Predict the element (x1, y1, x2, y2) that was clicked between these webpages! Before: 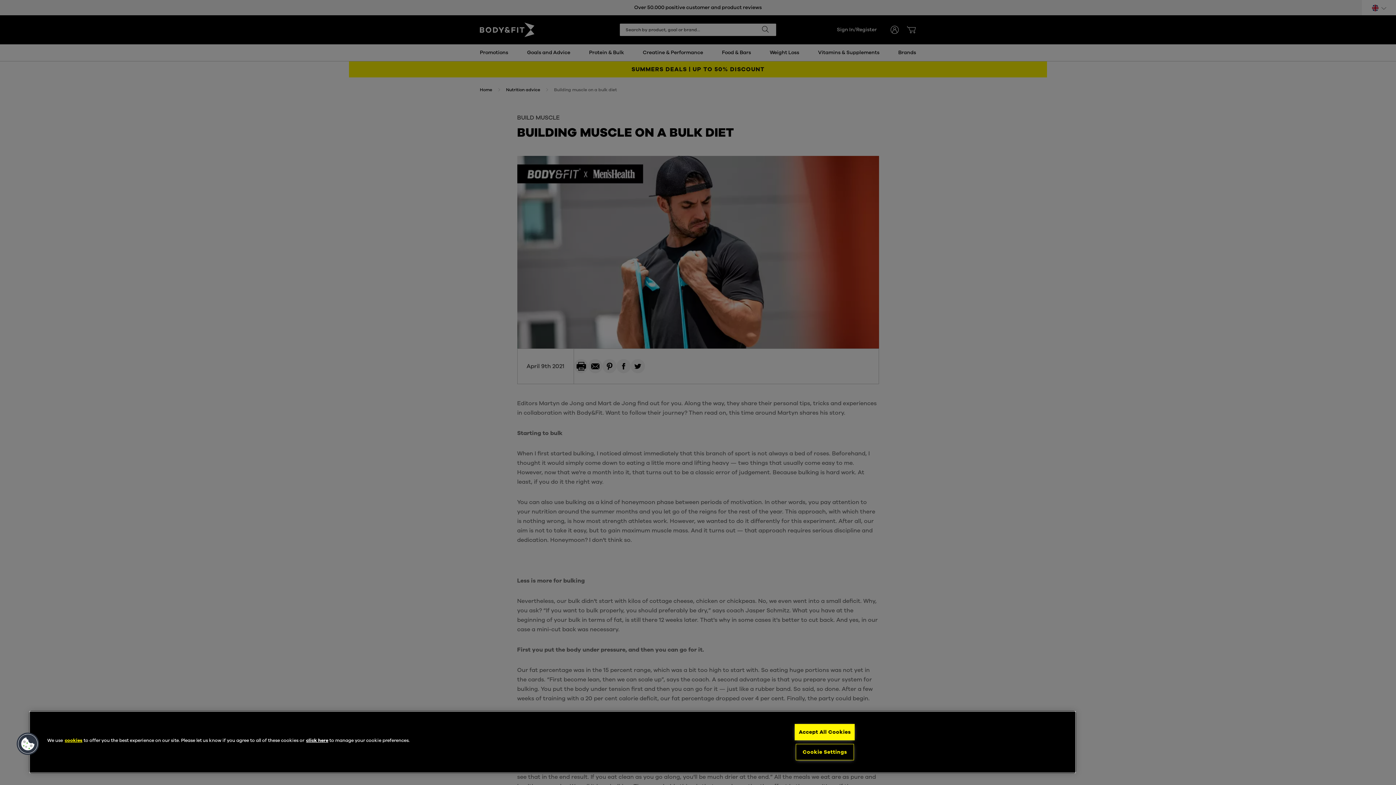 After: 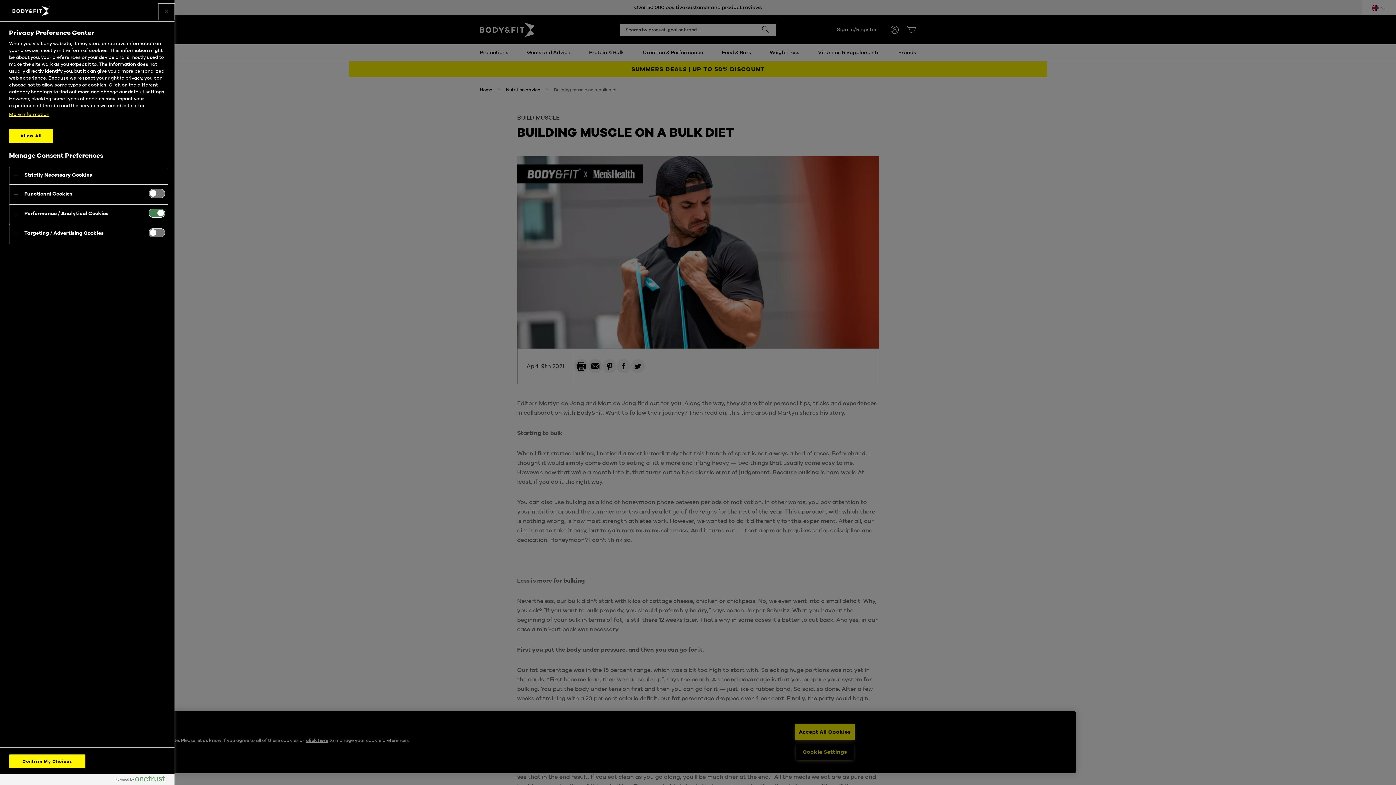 Action: bbox: (16, 732, 39, 756) label: Cookies